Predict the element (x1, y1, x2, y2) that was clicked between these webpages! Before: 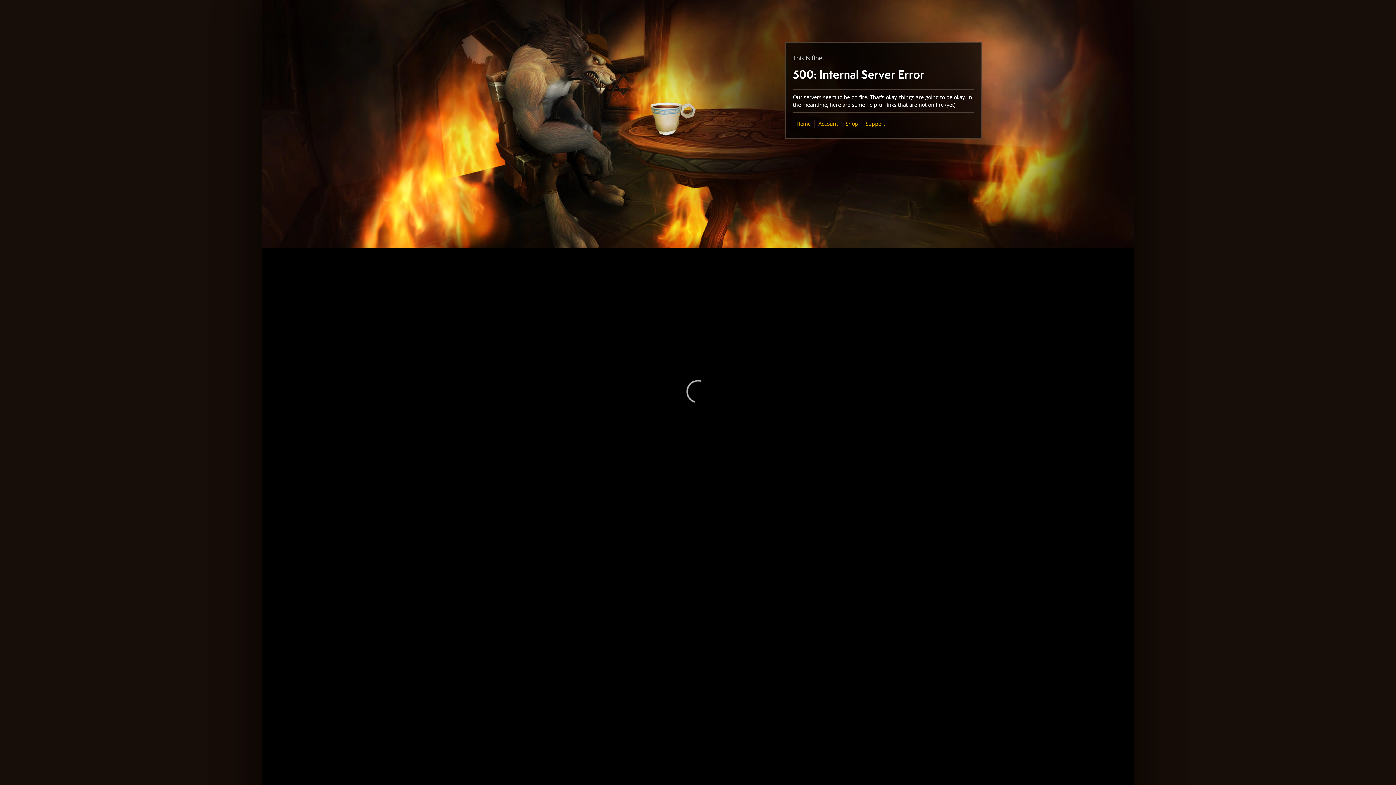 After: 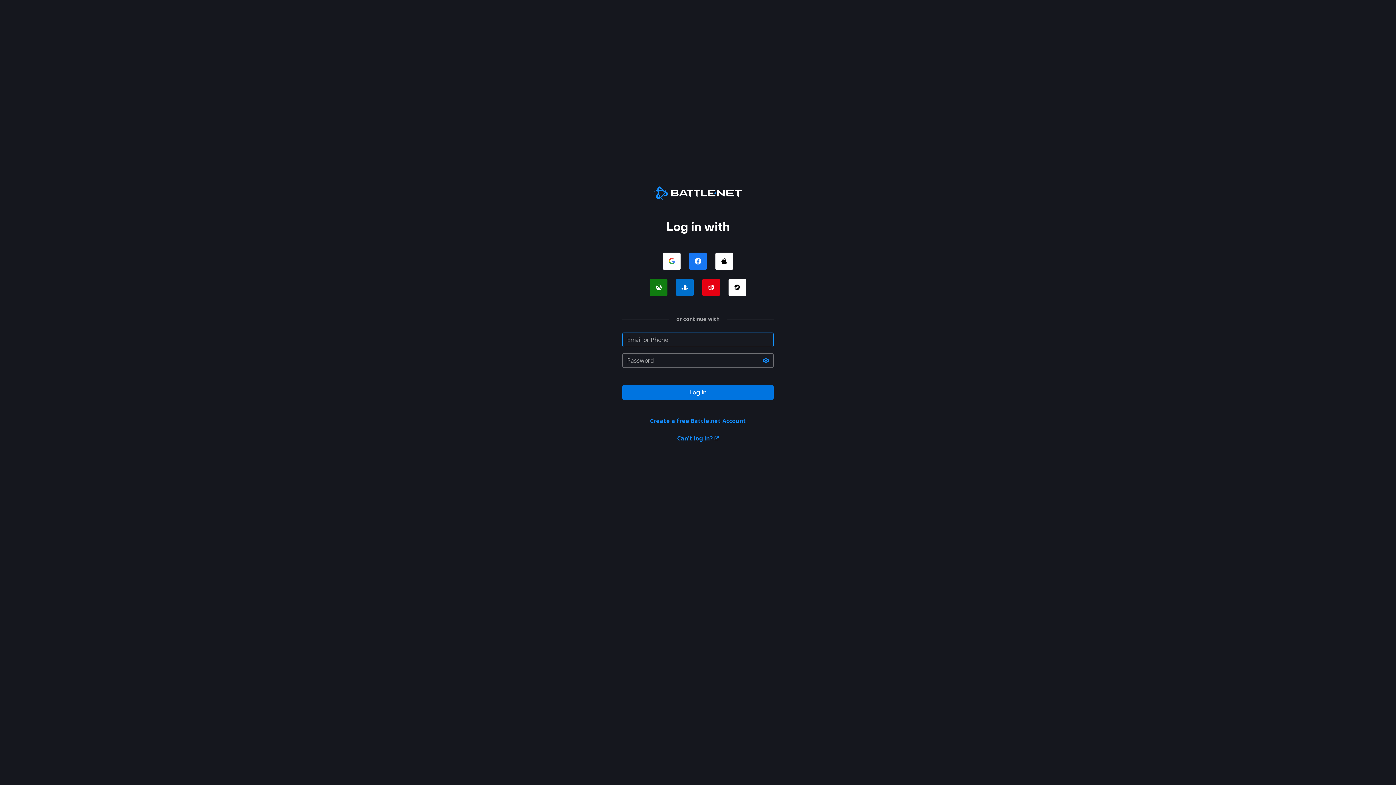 Action: label: Account bbox: (818, 120, 838, 127)